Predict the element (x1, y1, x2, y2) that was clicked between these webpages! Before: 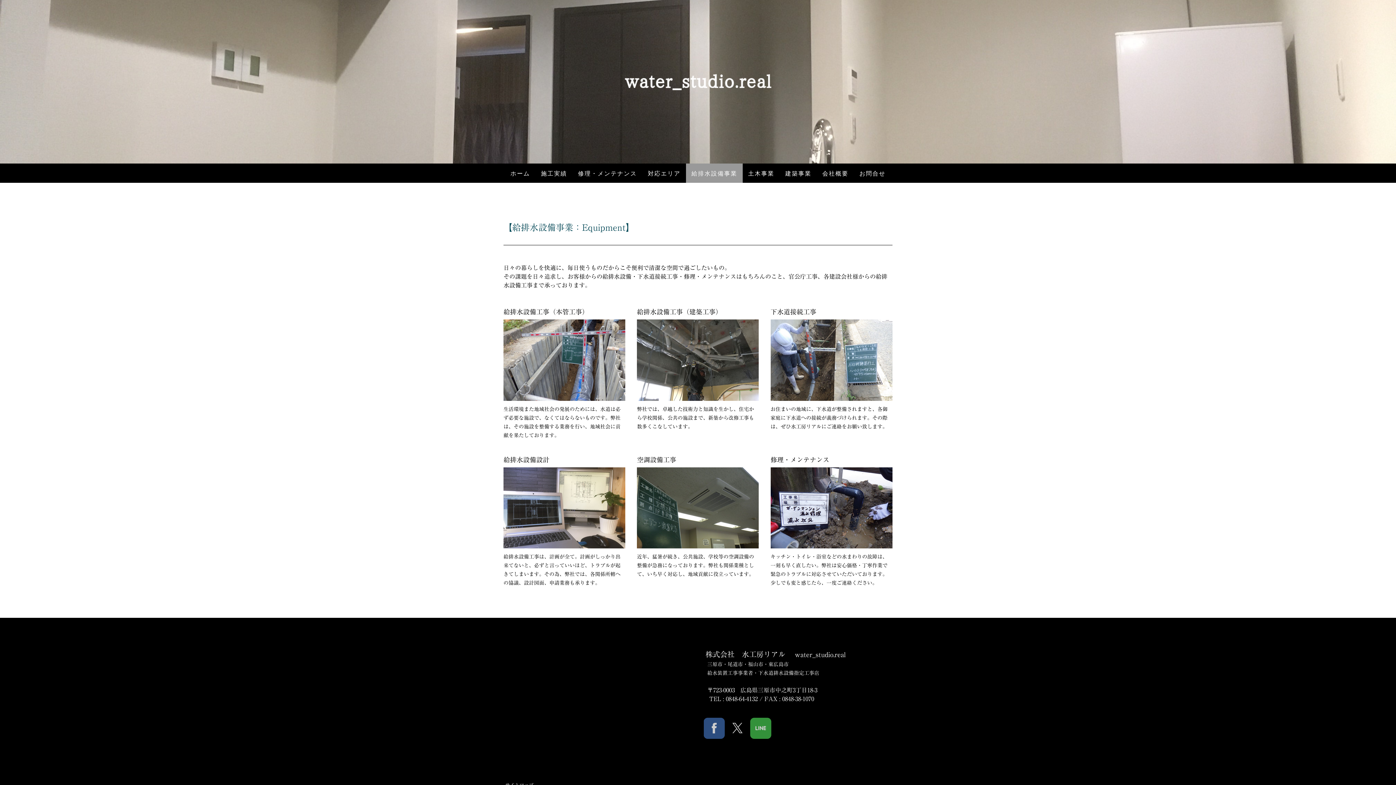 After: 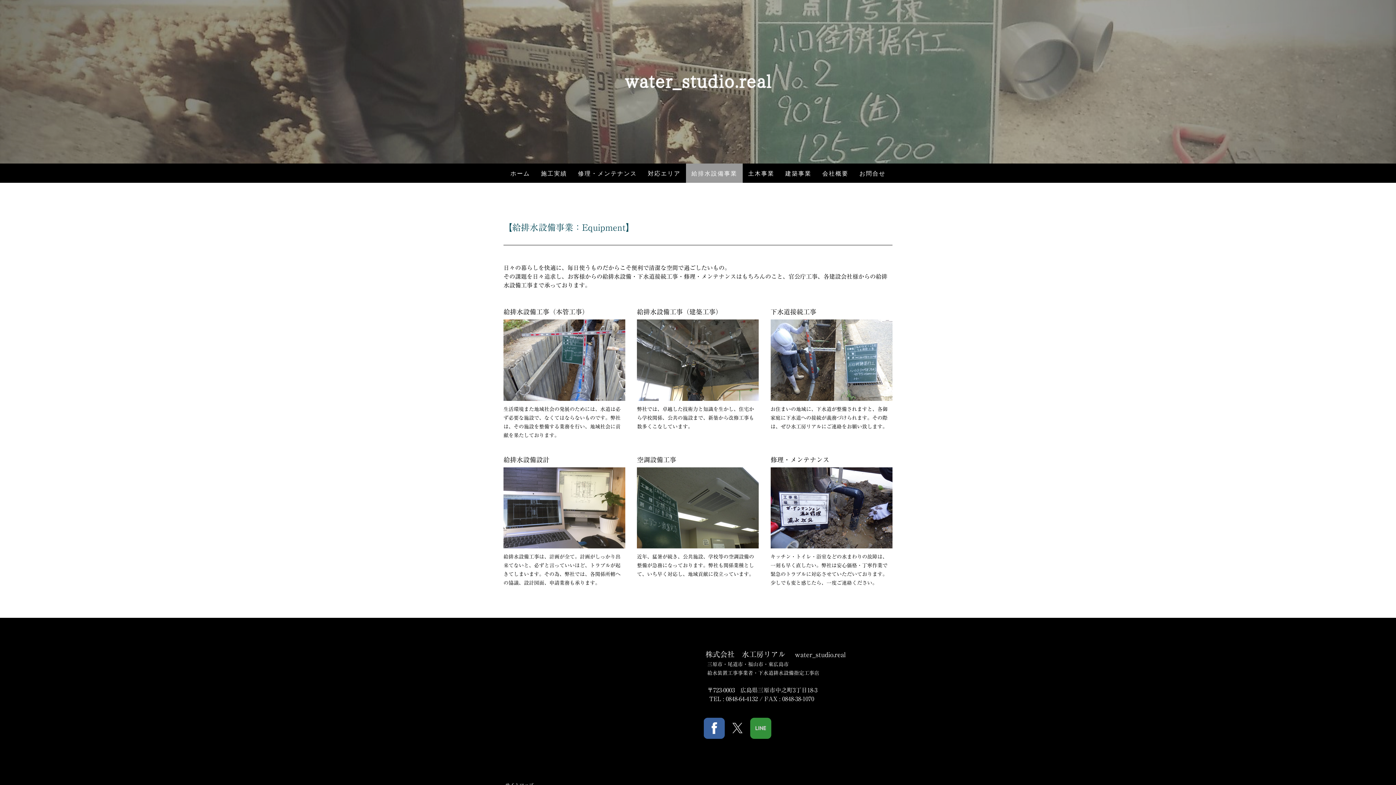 Action: bbox: (703, 718, 724, 739)